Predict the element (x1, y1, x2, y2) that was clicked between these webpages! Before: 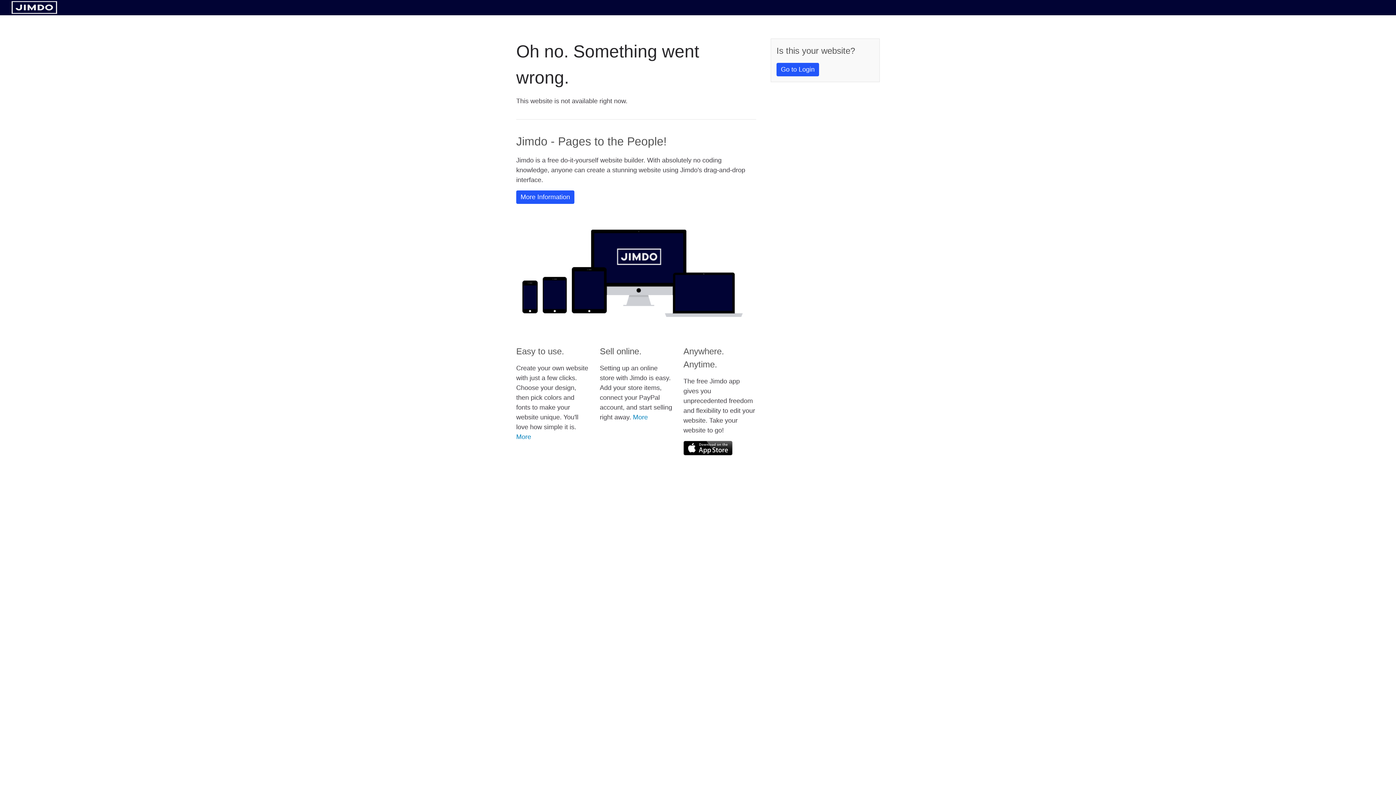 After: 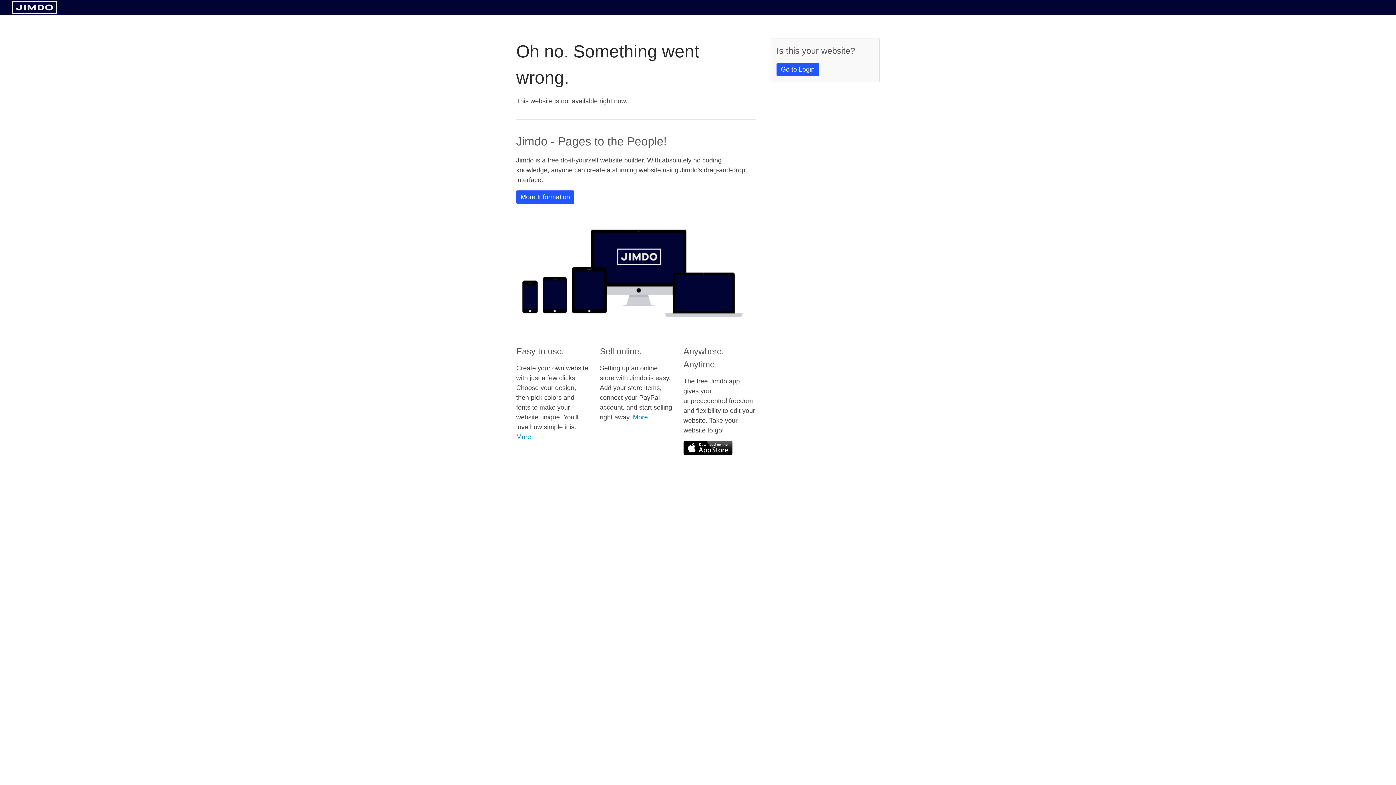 Action: bbox: (11, 8, 57, 14)